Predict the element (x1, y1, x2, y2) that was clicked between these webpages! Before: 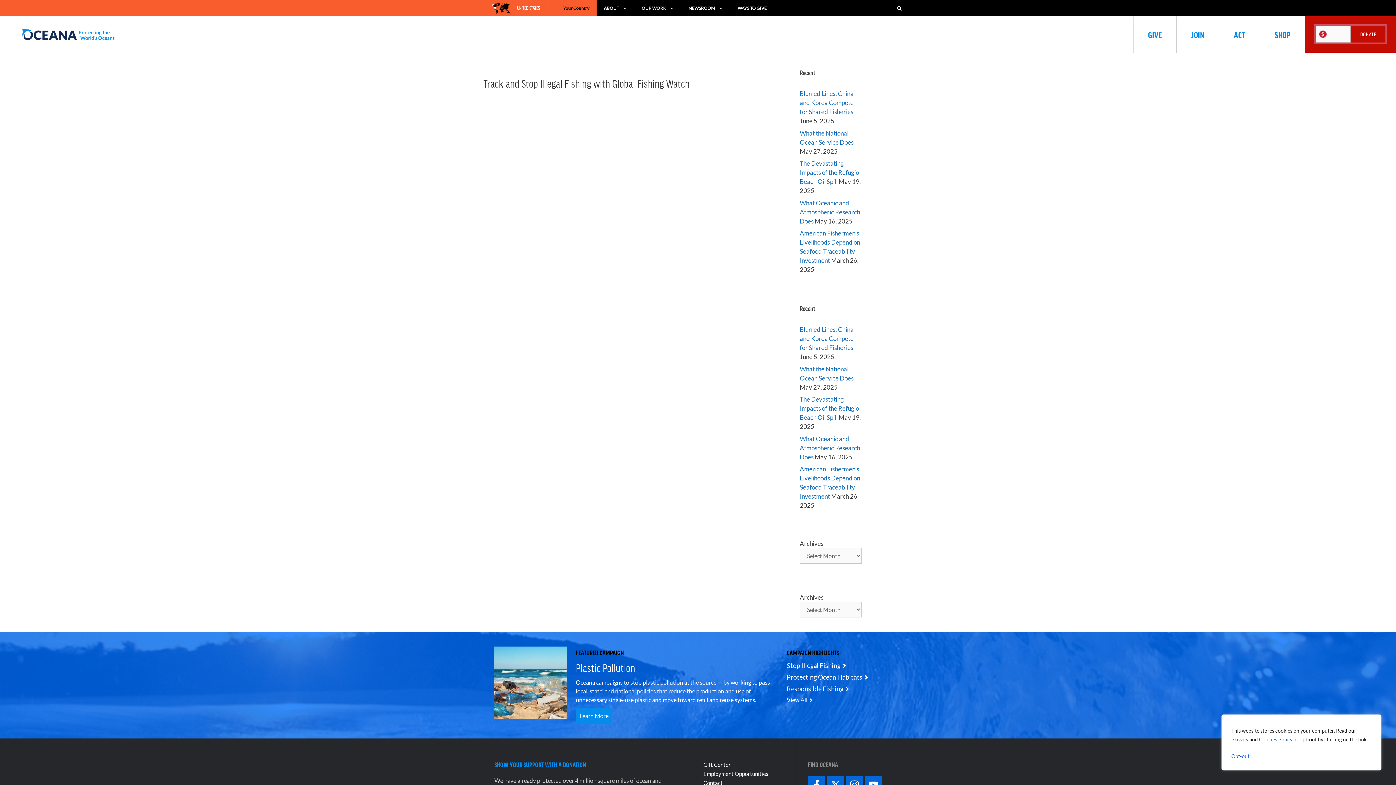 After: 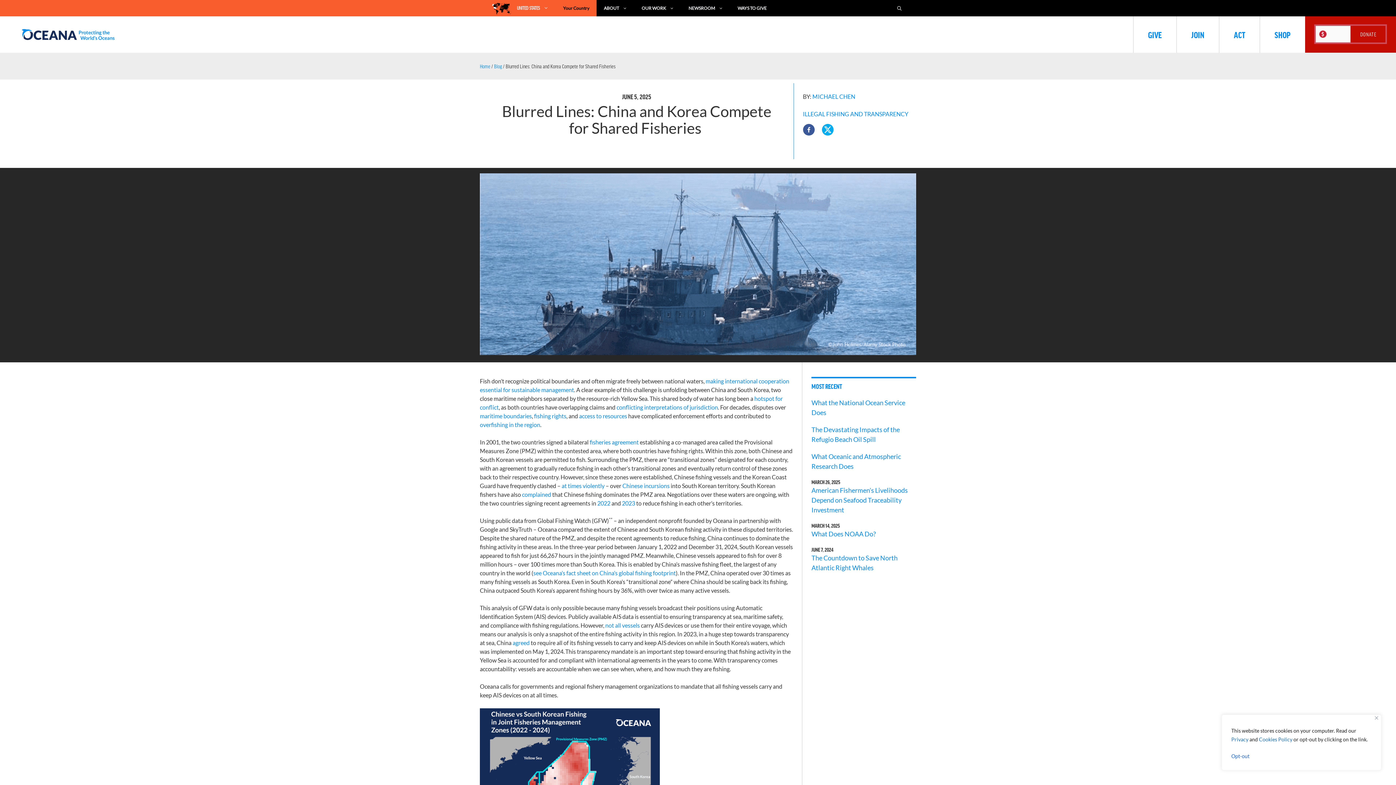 Action: bbox: (800, 325, 854, 351) label: Blurred Lines: China and Korea Compete for Shared Fisheries 